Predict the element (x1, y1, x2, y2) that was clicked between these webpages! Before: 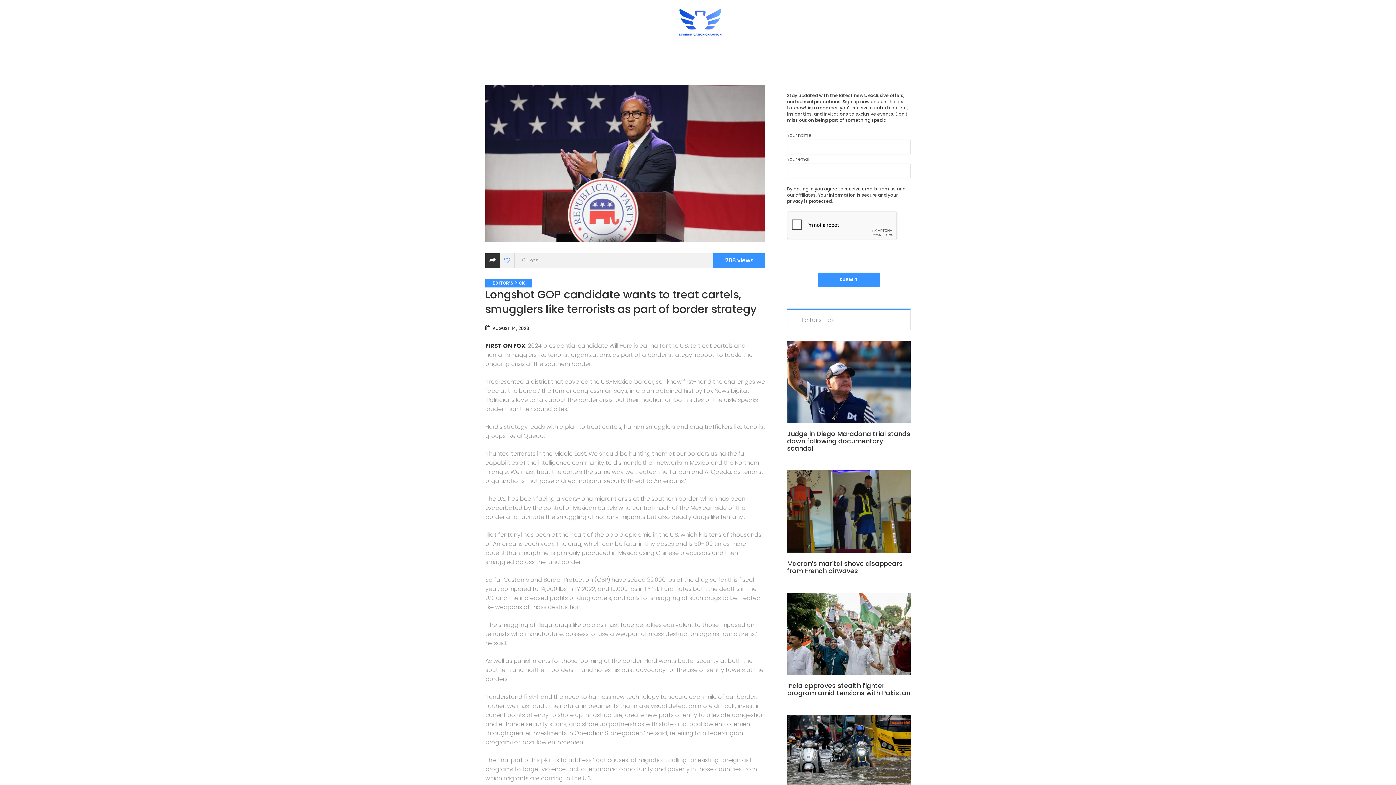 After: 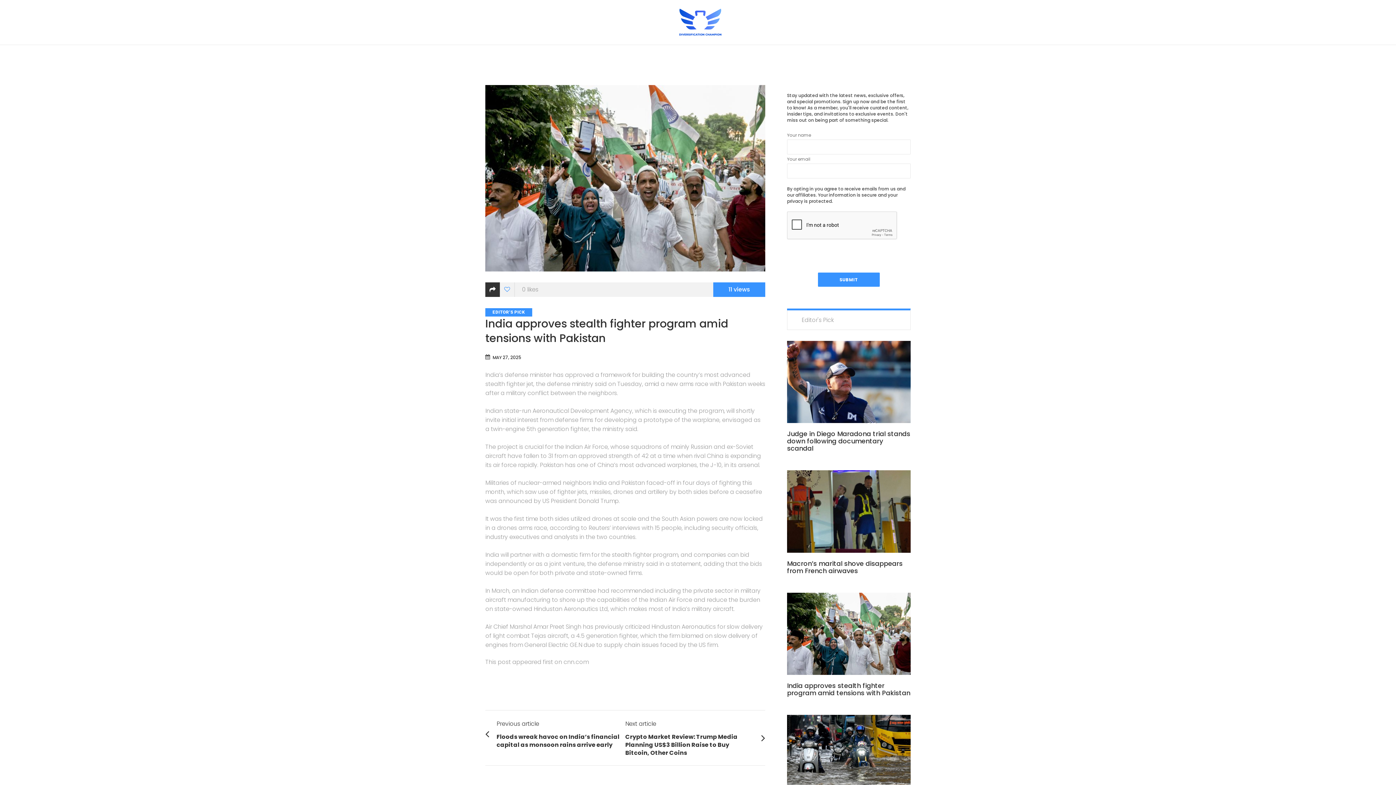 Action: bbox: (787, 681, 910, 697) label: India approves stealth fighter program amid tensions with Pakistan